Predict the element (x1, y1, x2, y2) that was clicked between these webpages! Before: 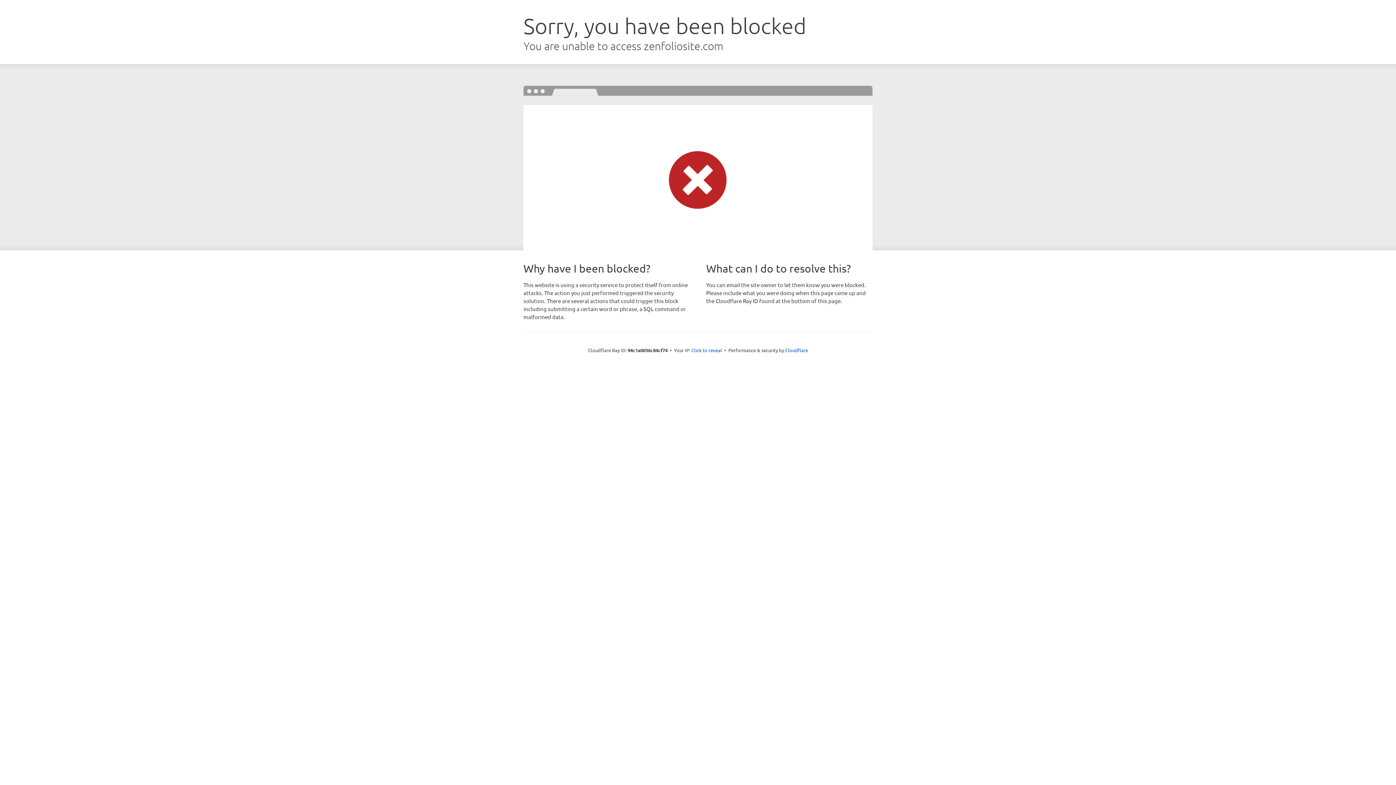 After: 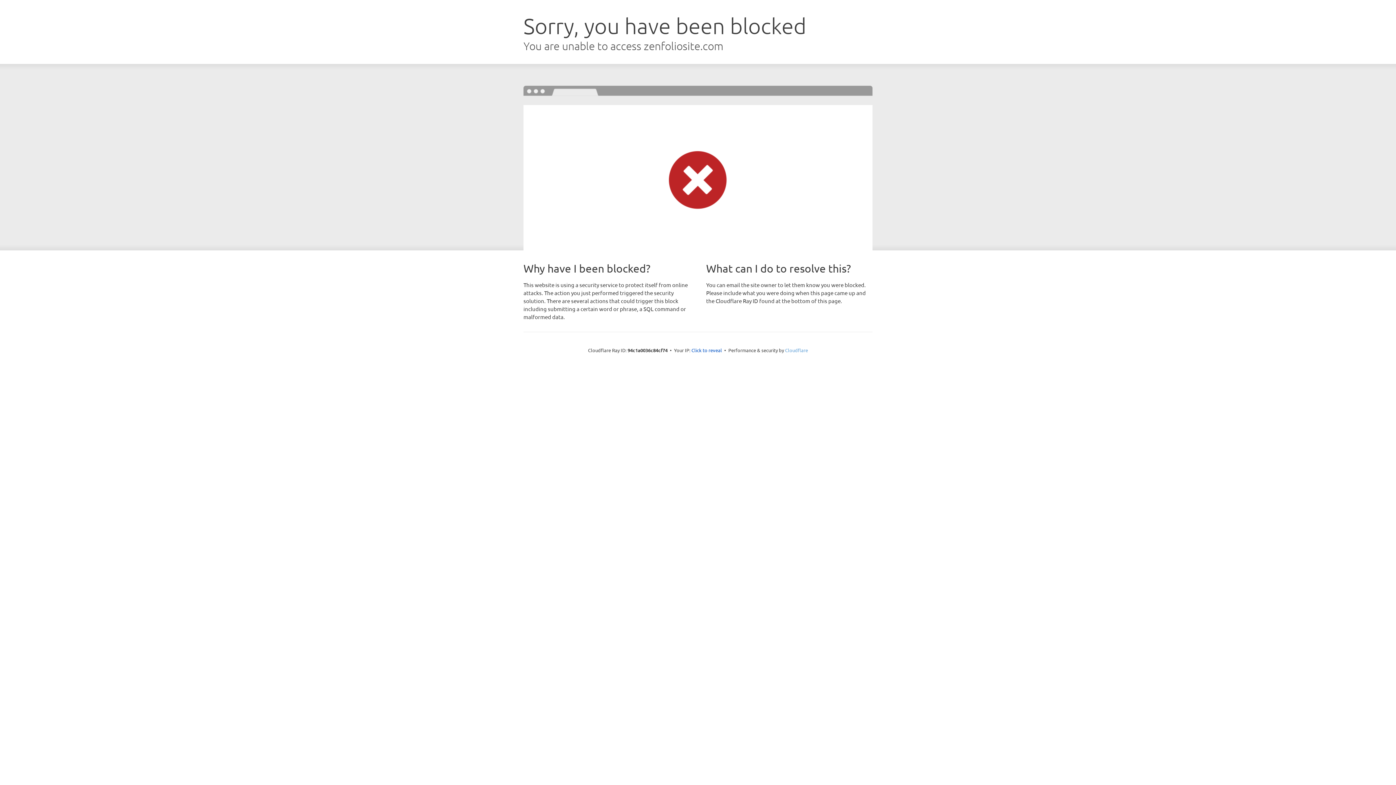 Action: label: Cloudflare bbox: (785, 347, 808, 353)